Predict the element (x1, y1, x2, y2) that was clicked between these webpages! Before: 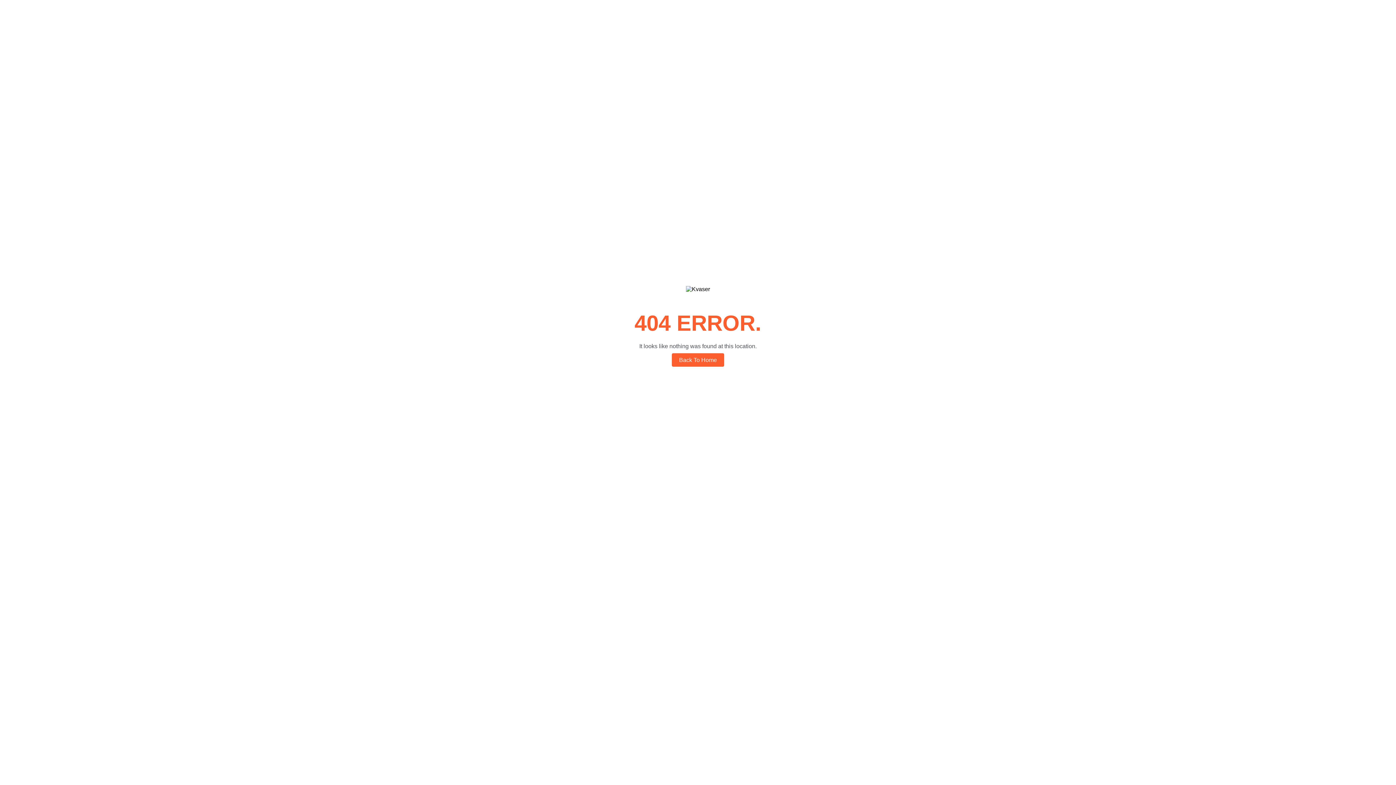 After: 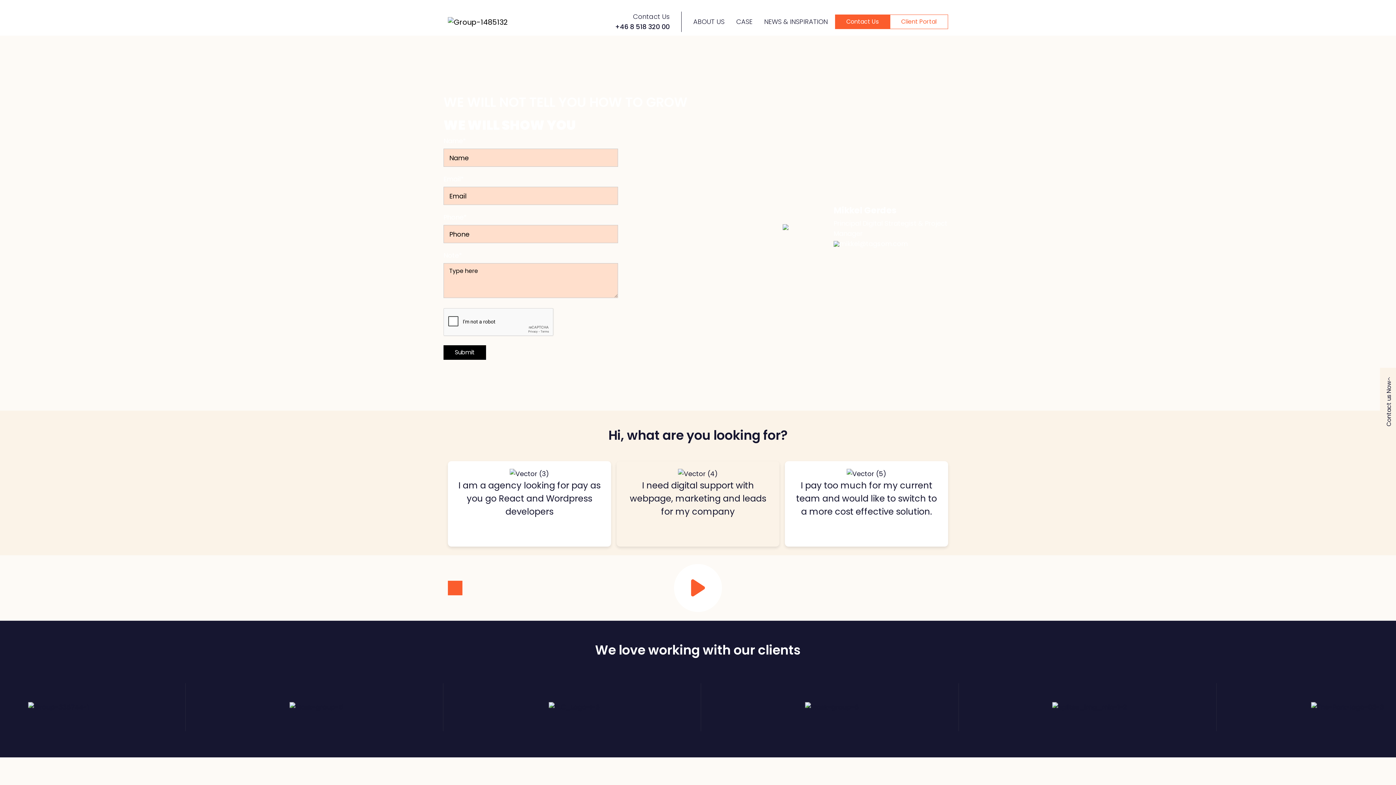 Action: label: Back To Home bbox: (672, 353, 724, 366)